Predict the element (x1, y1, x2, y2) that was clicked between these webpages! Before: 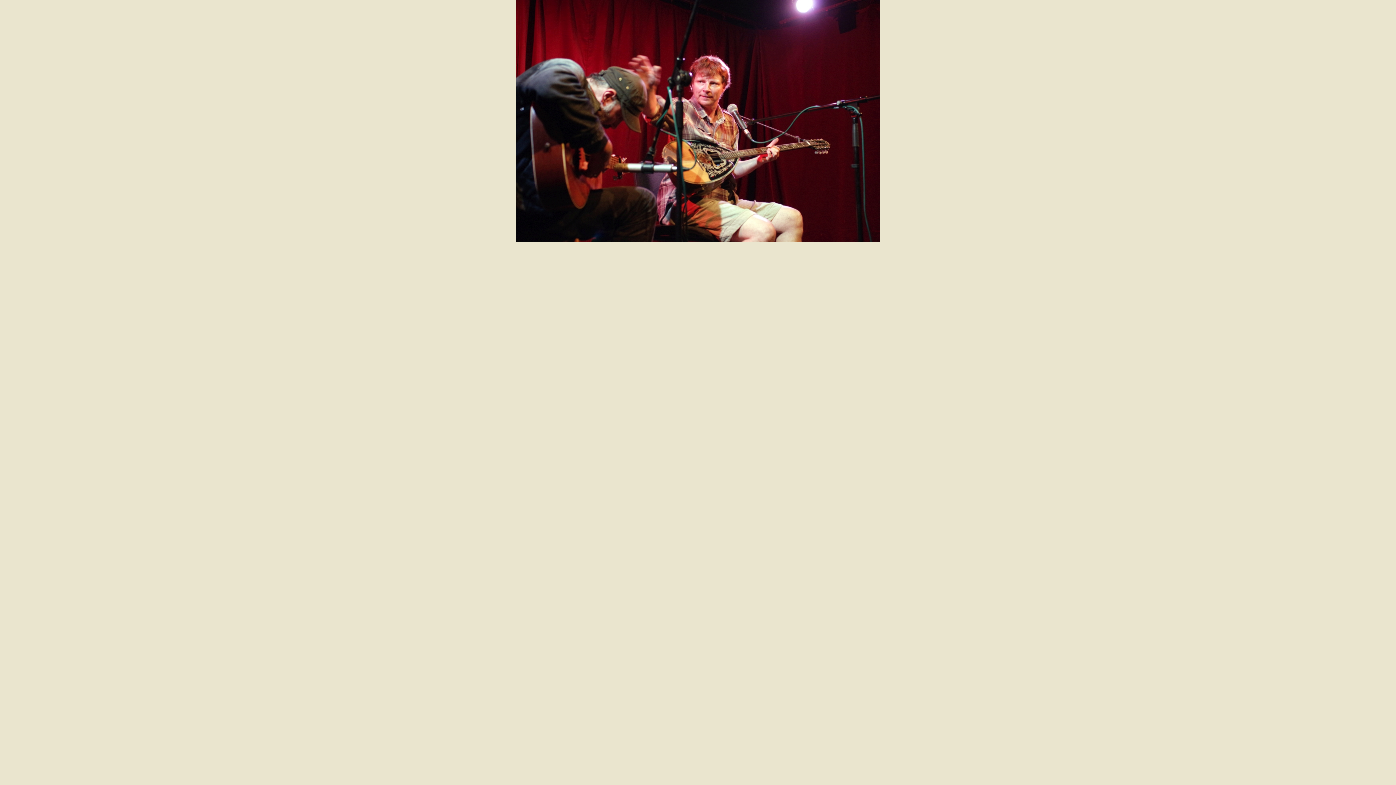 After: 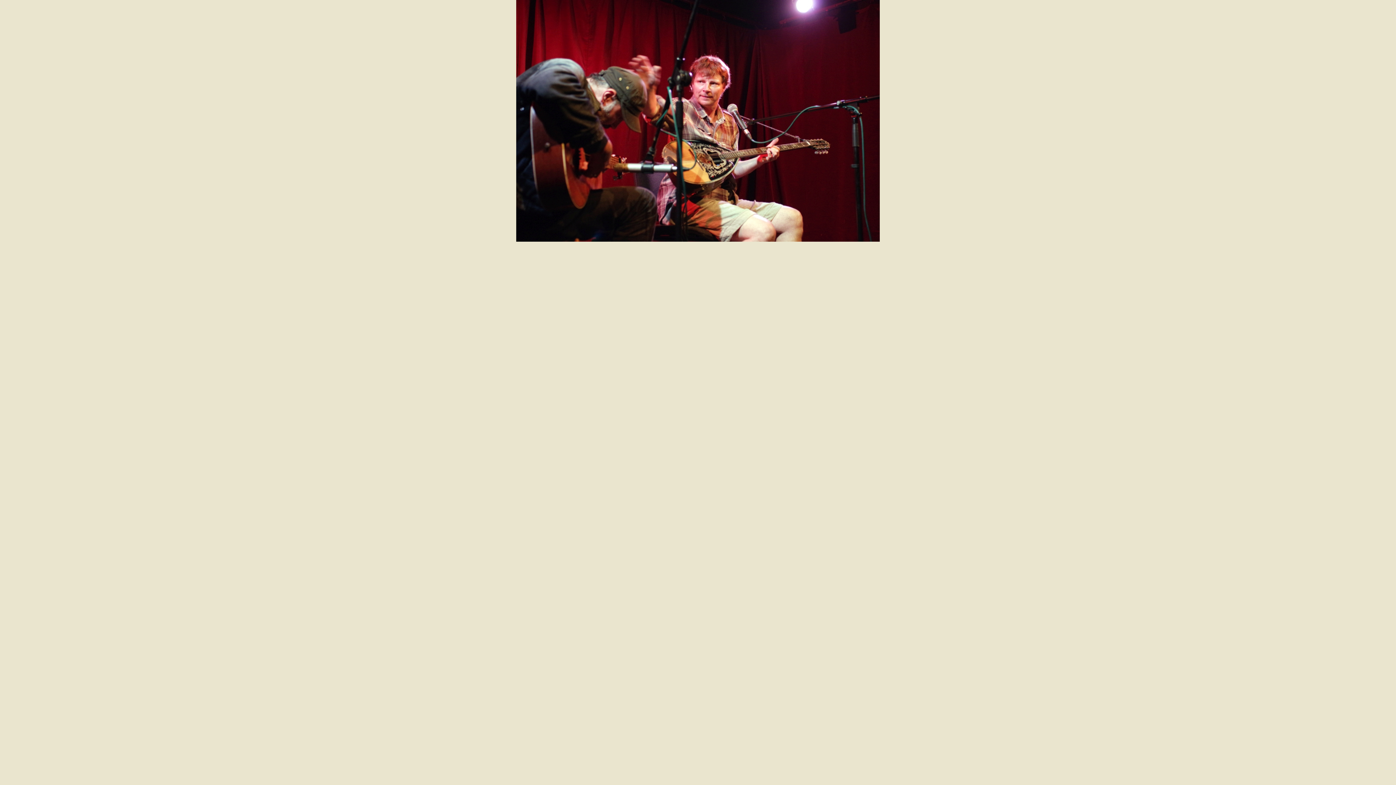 Action: bbox: (516, 236, 880, 242)